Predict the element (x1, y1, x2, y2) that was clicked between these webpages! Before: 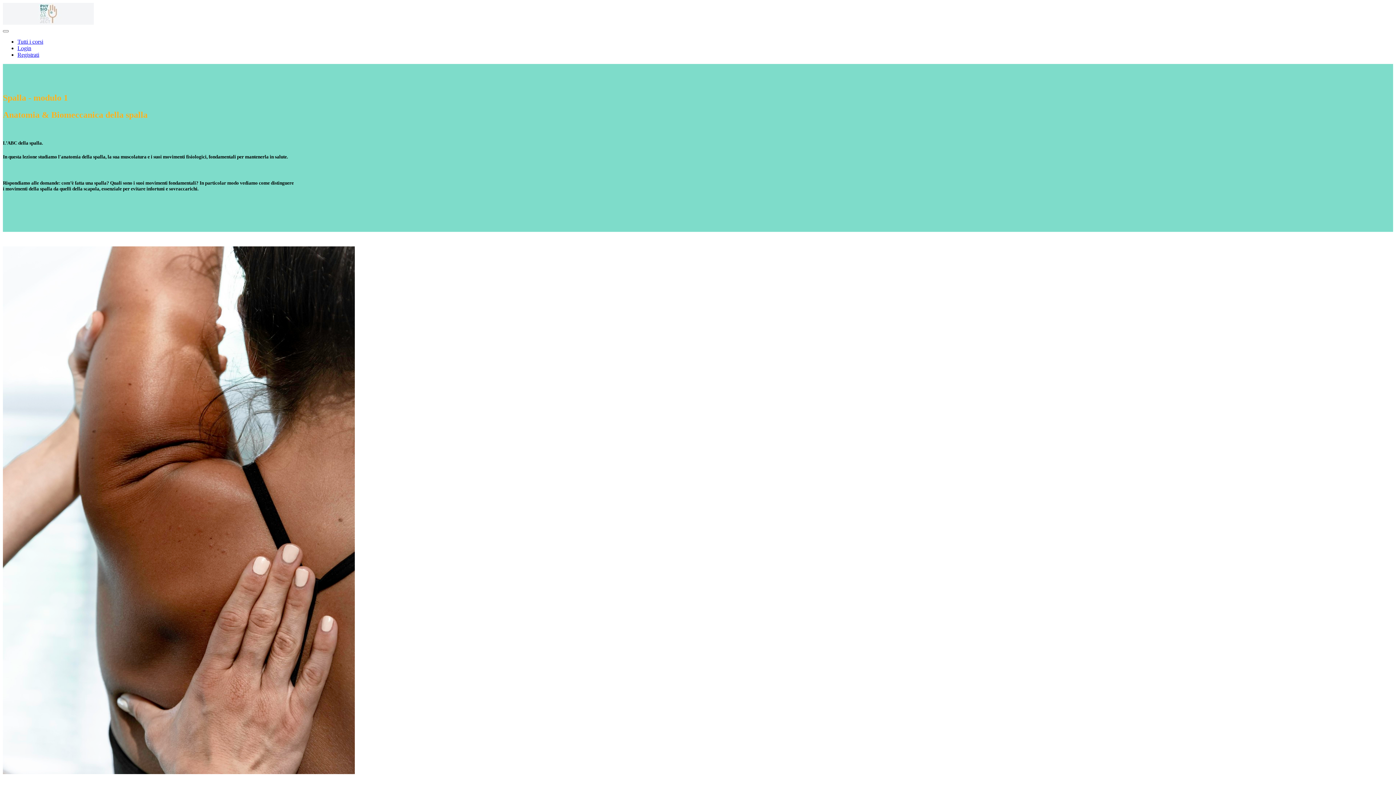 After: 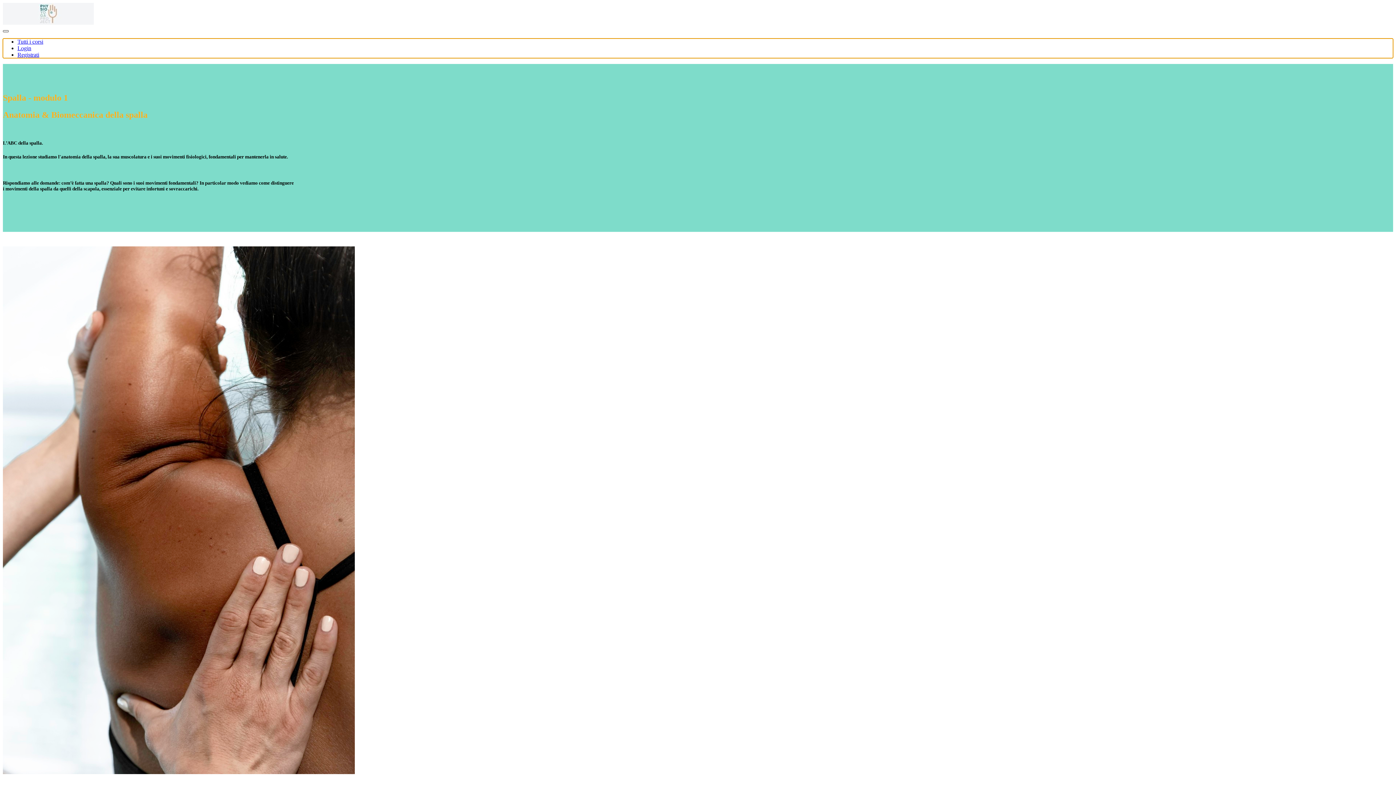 Action: bbox: (2, 30, 8, 32) label: Toggle navigation